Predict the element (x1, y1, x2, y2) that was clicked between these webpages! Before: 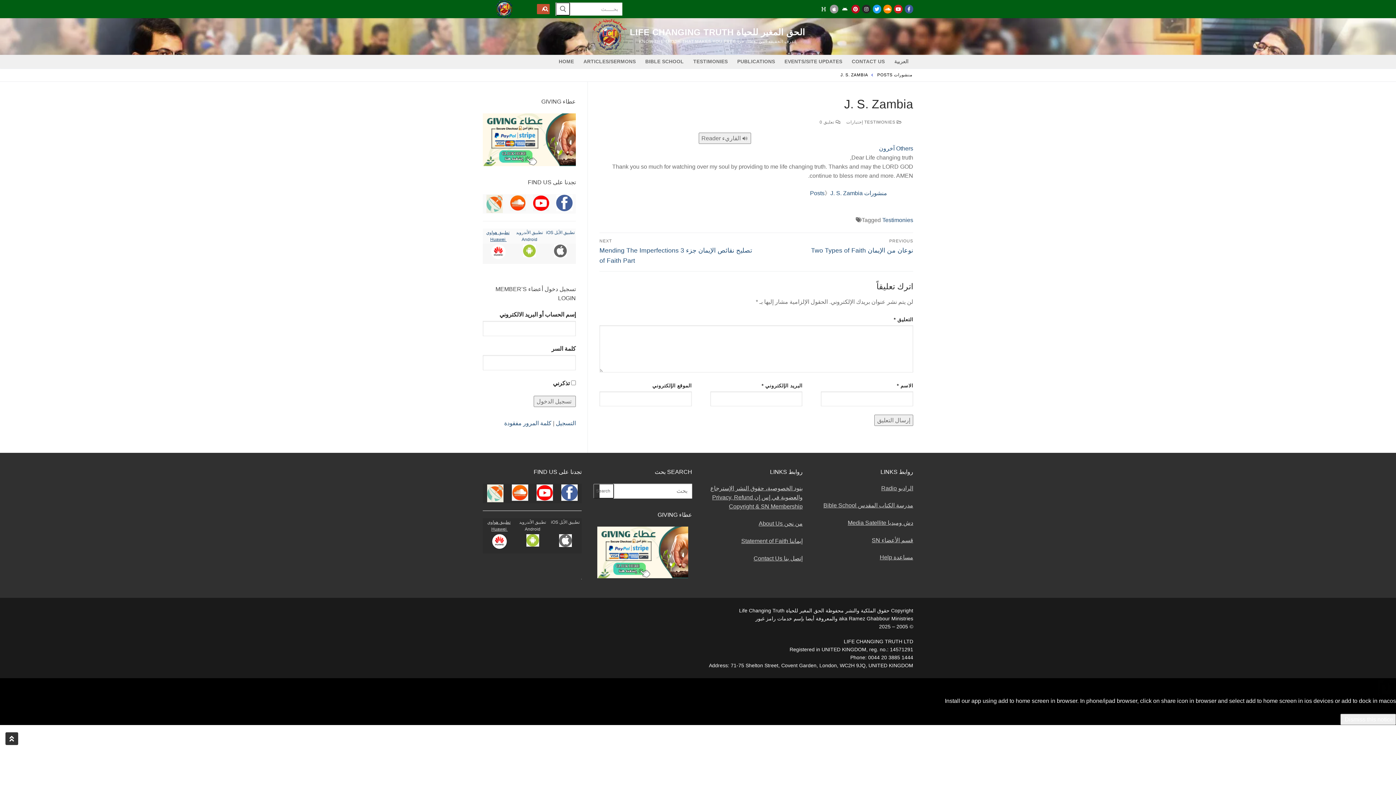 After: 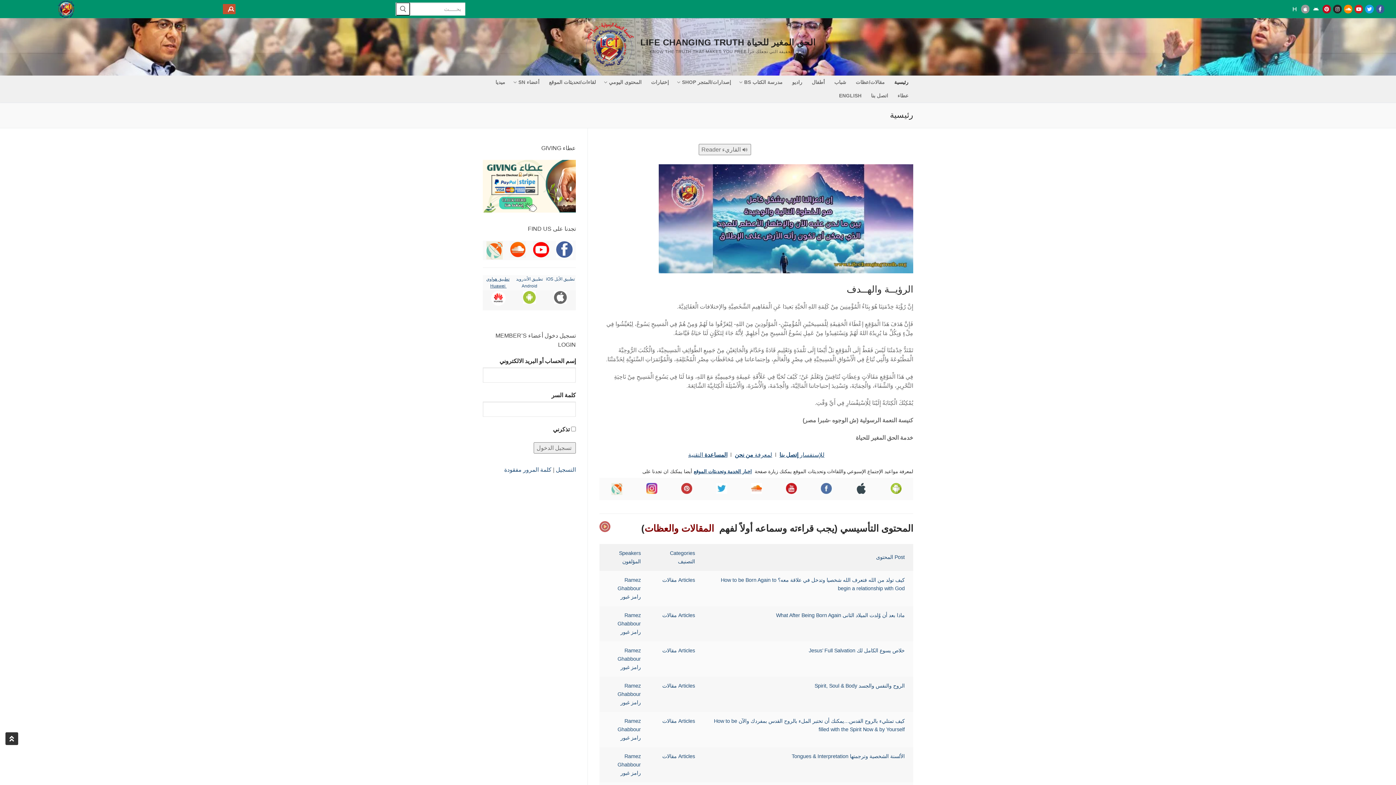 Action: bbox: (495, 0, 513, 18)